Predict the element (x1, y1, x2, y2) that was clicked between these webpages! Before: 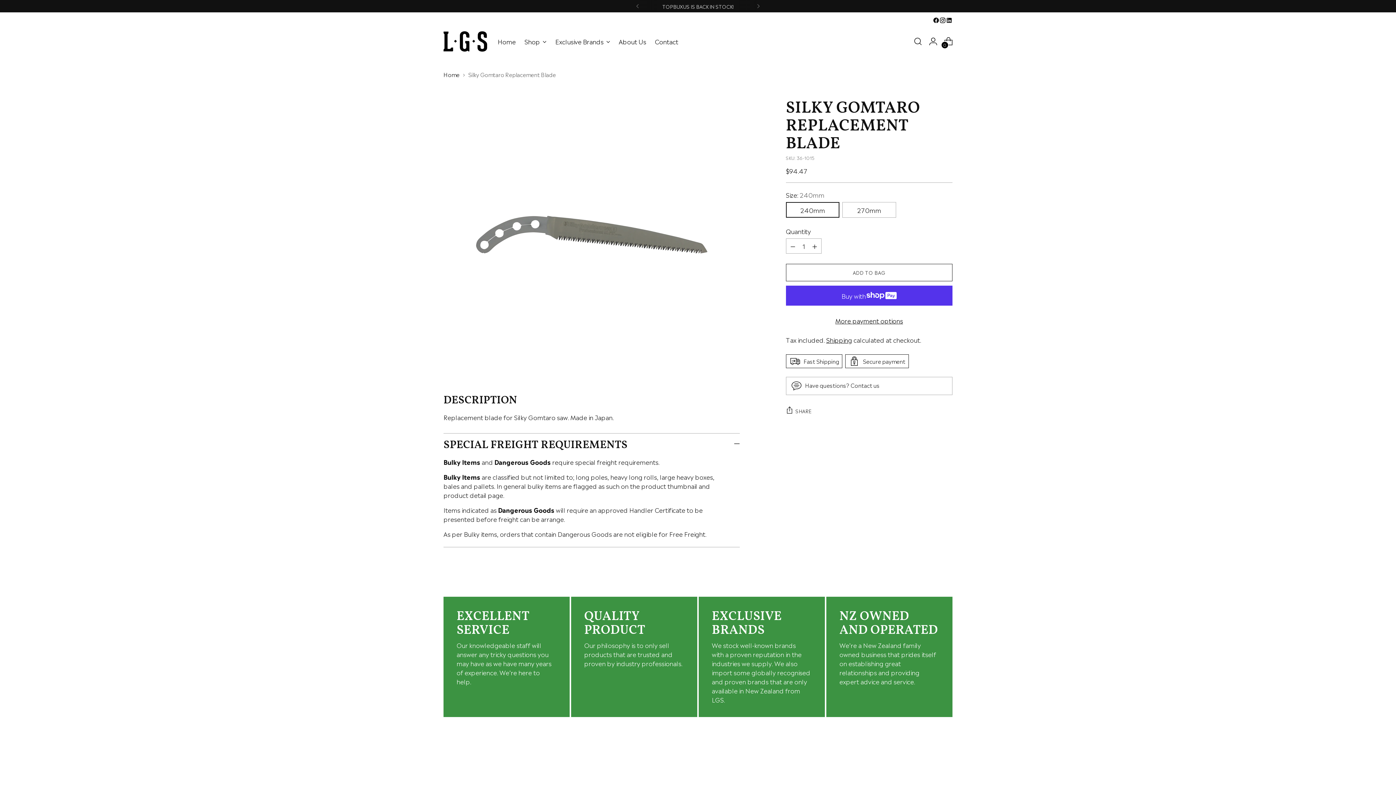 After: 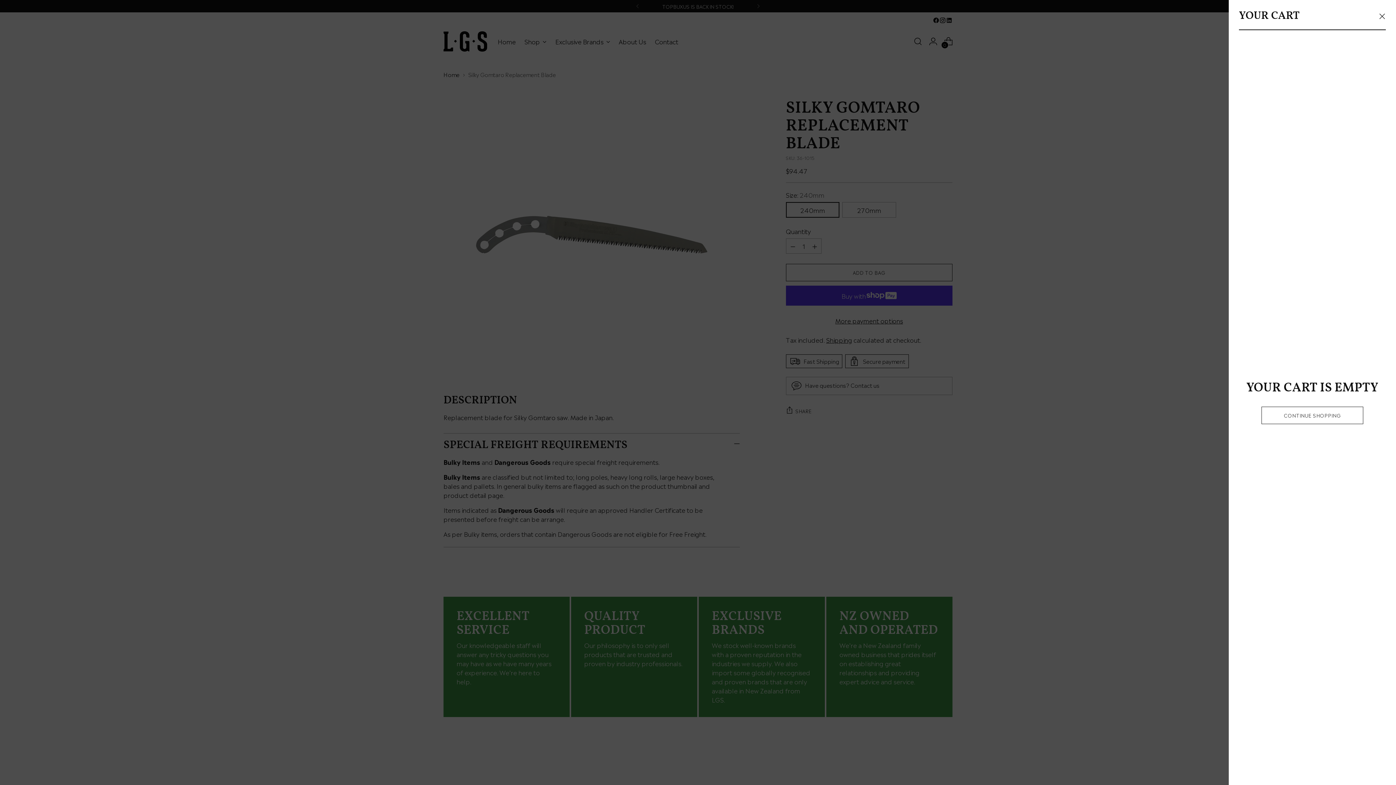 Action: bbox: (941, 34, 956, 48) label: Open cart modal